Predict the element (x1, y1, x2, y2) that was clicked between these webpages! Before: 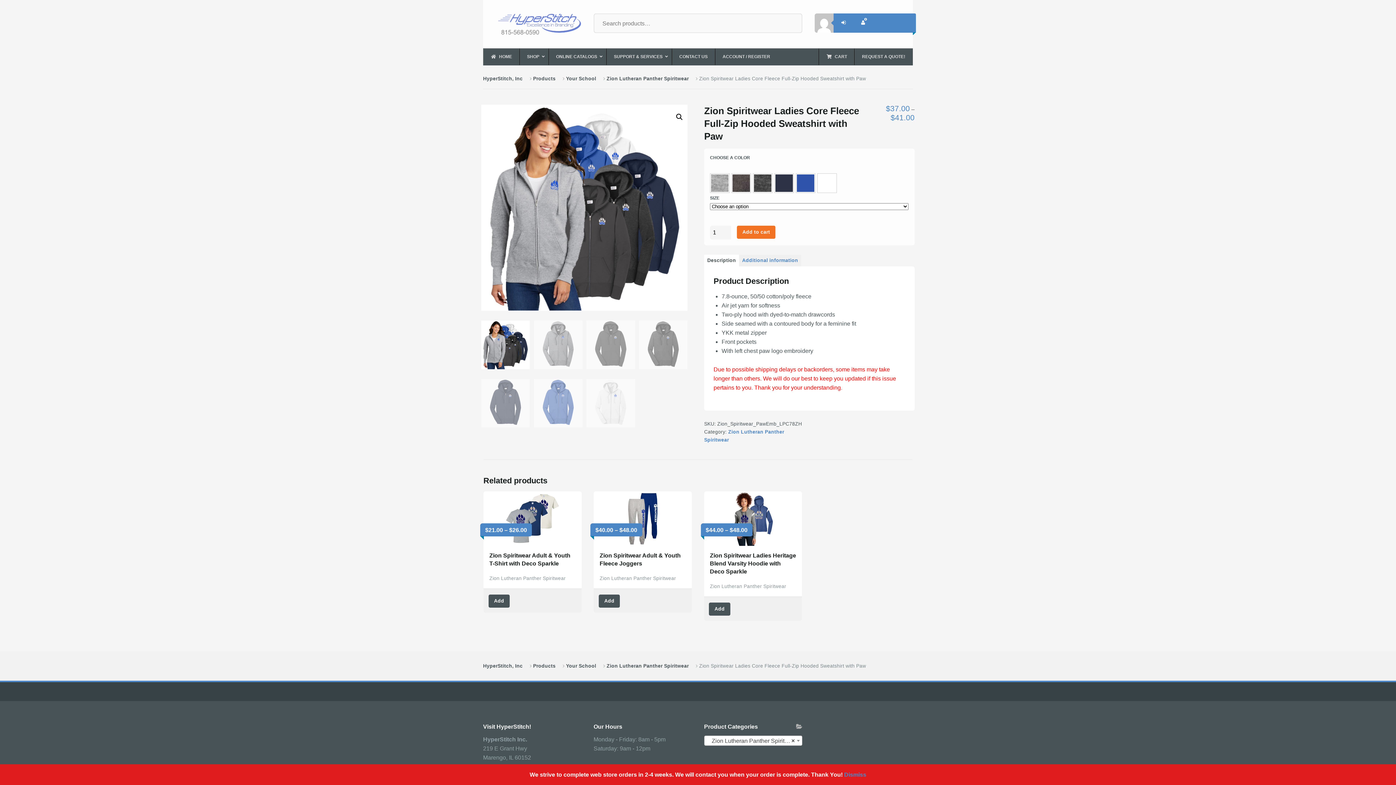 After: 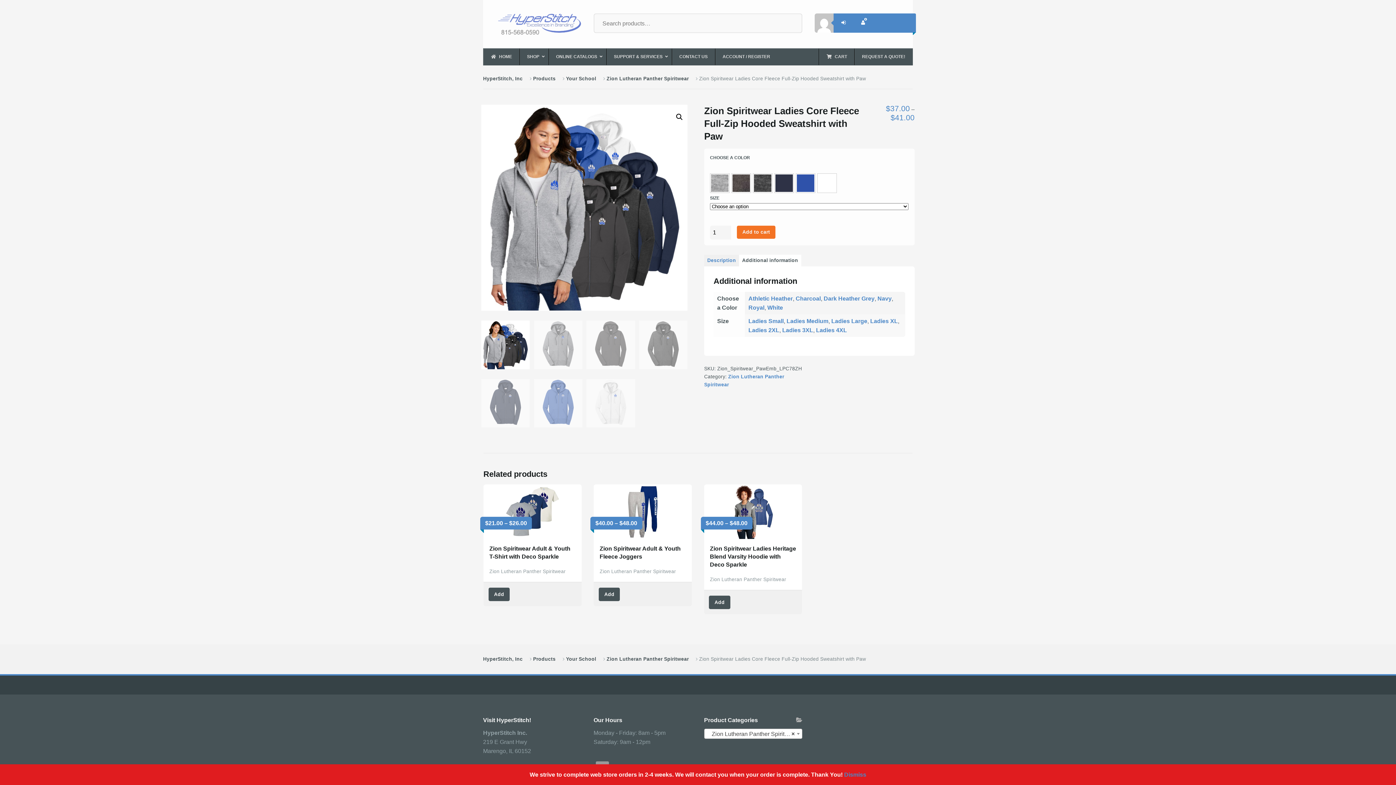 Action: bbox: (739, 254, 801, 266) label: Additional information